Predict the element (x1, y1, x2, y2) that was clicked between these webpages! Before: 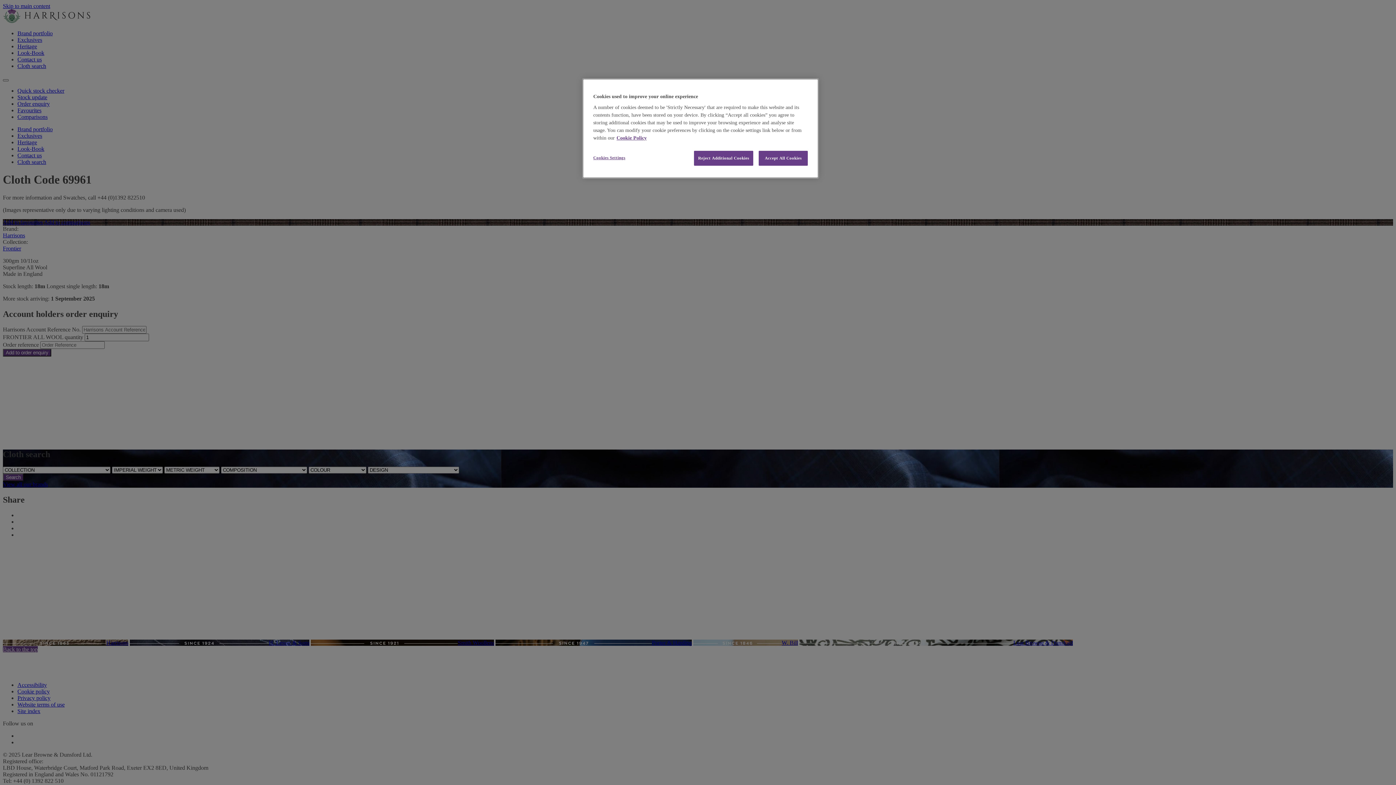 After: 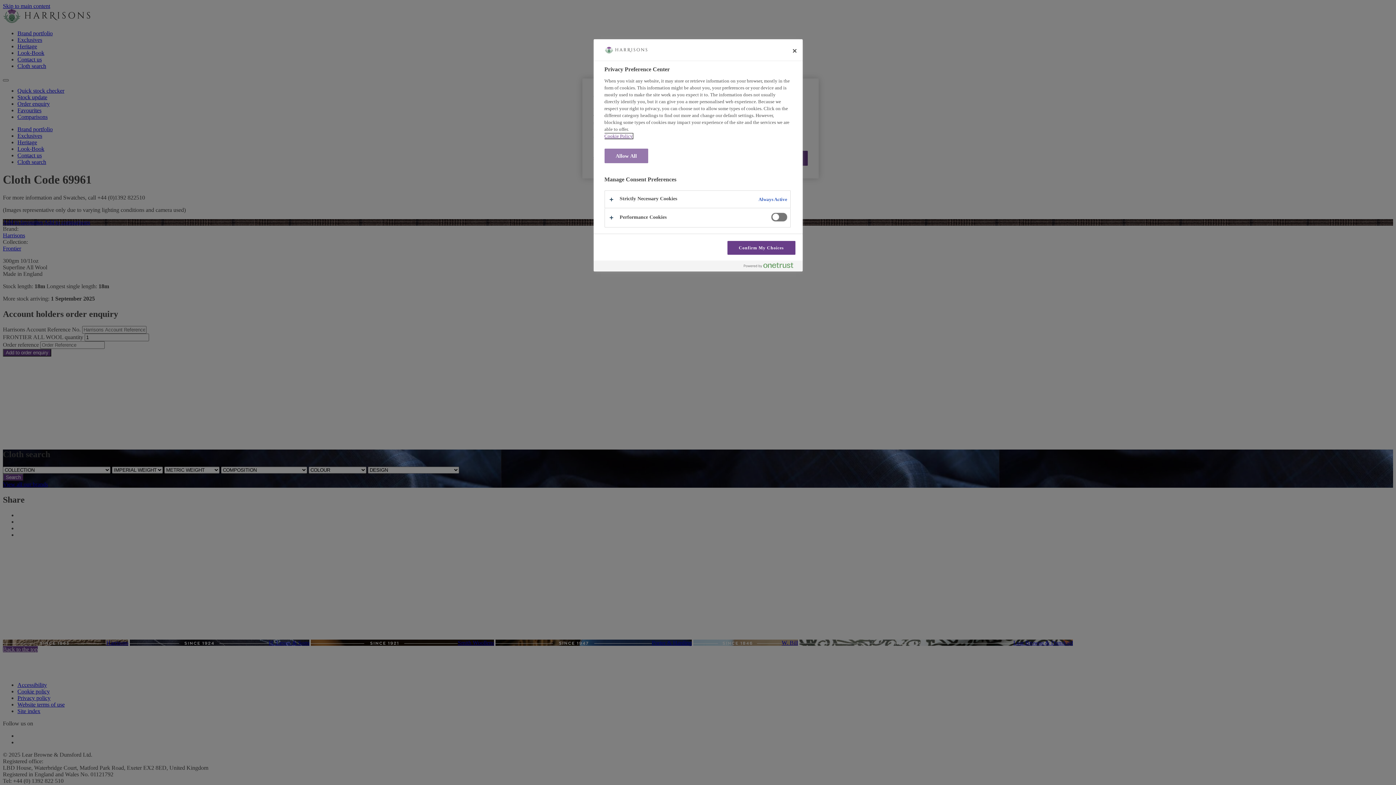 Action: label: Cookies Settings bbox: (593, 150, 642, 165)